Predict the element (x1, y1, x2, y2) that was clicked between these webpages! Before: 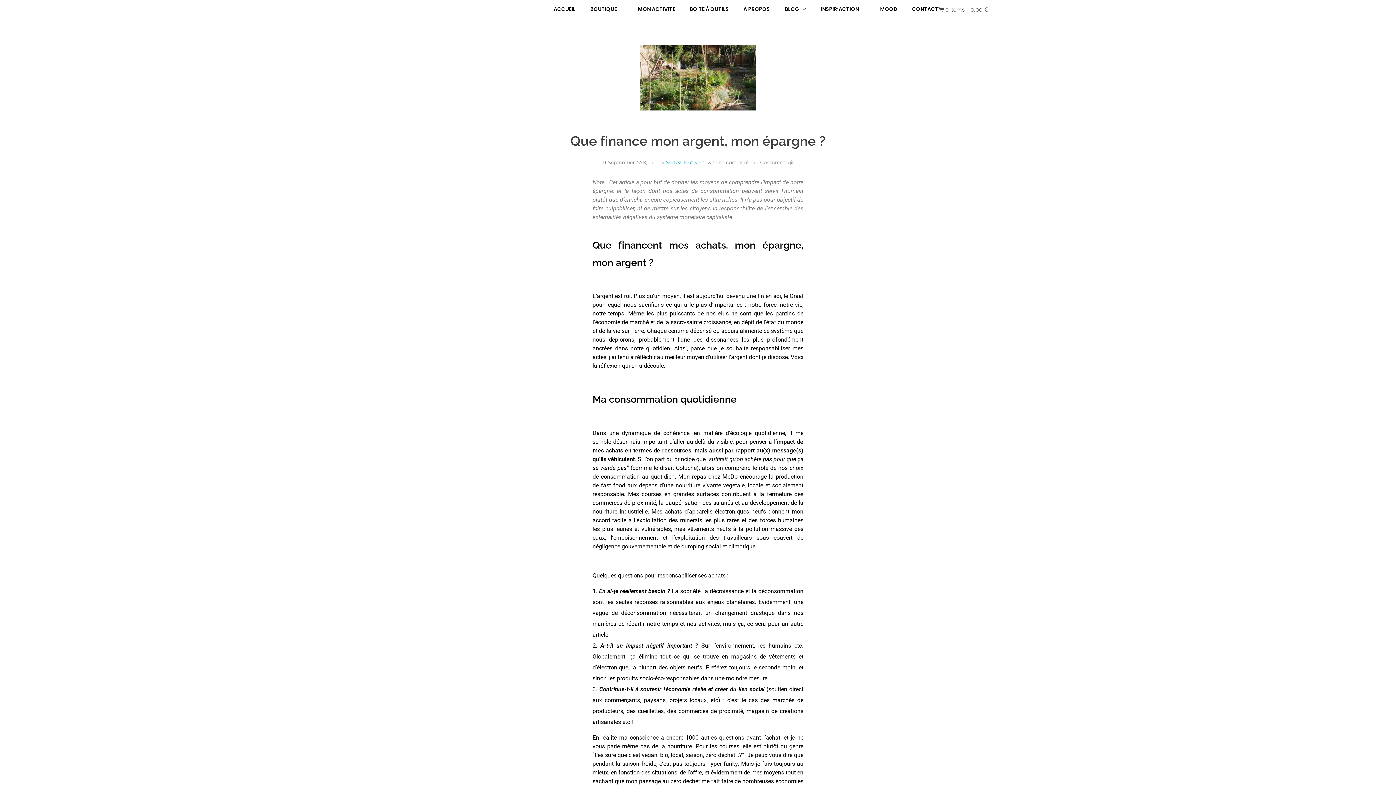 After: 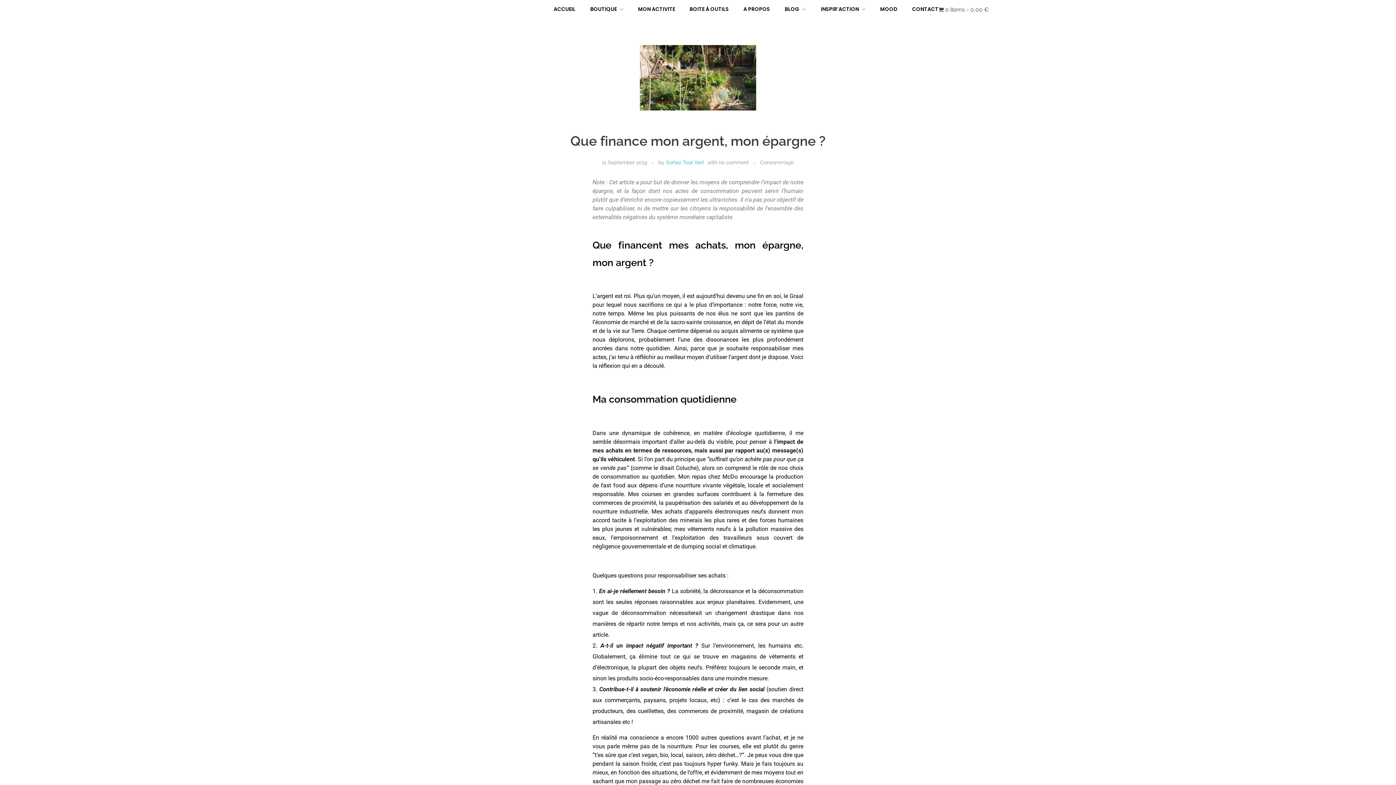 Action: bbox: (480, 45, 916, 110)